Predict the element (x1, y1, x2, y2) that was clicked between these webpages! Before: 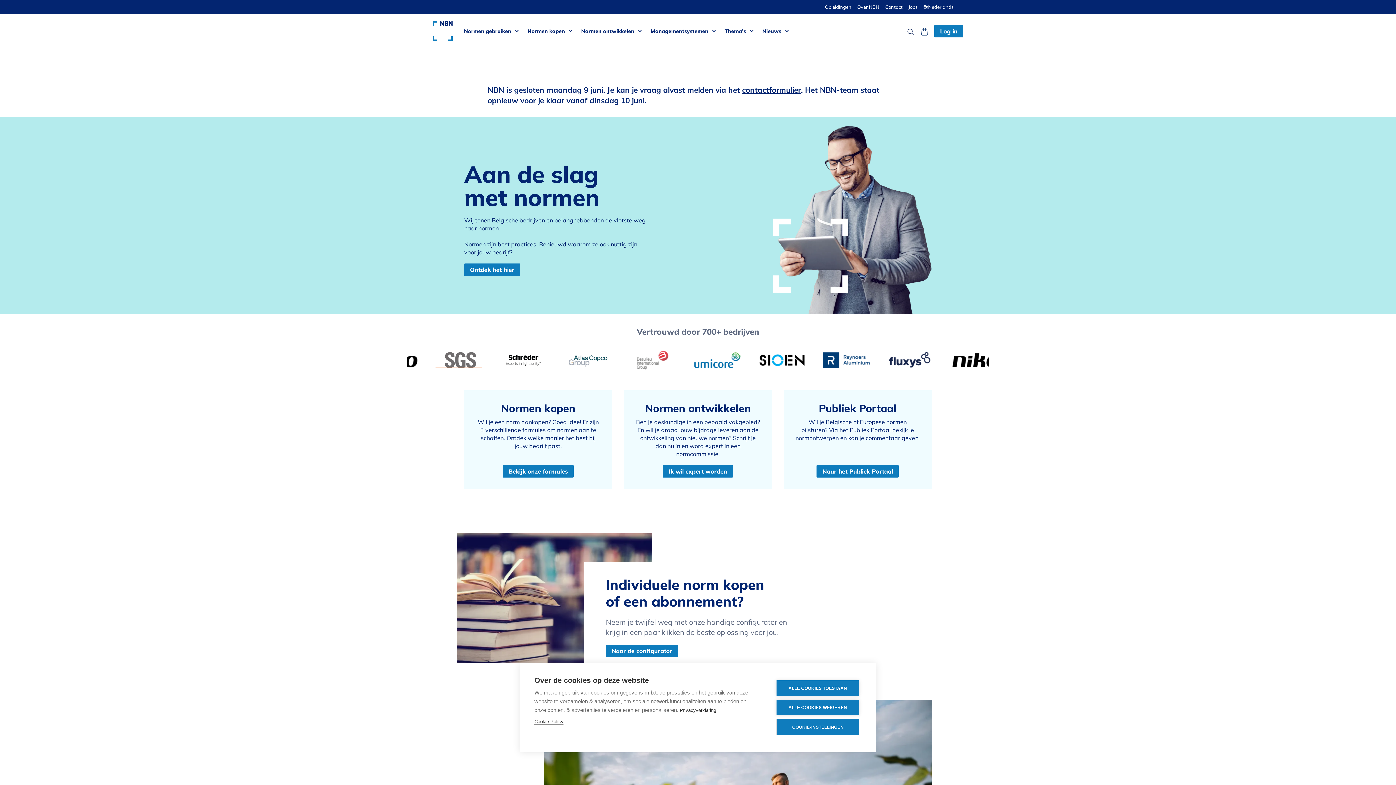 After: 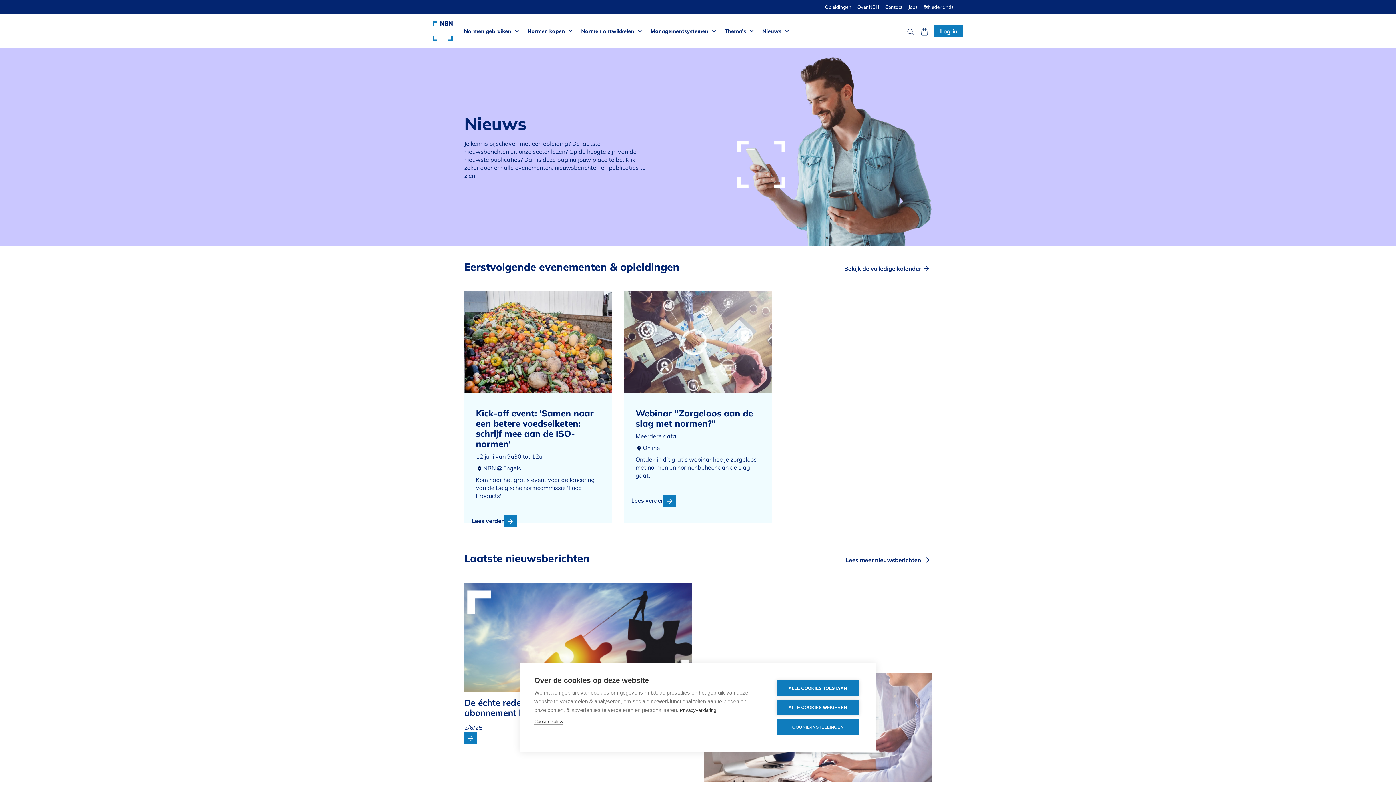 Action: bbox: (762, 27, 781, 34) label: Nieuws